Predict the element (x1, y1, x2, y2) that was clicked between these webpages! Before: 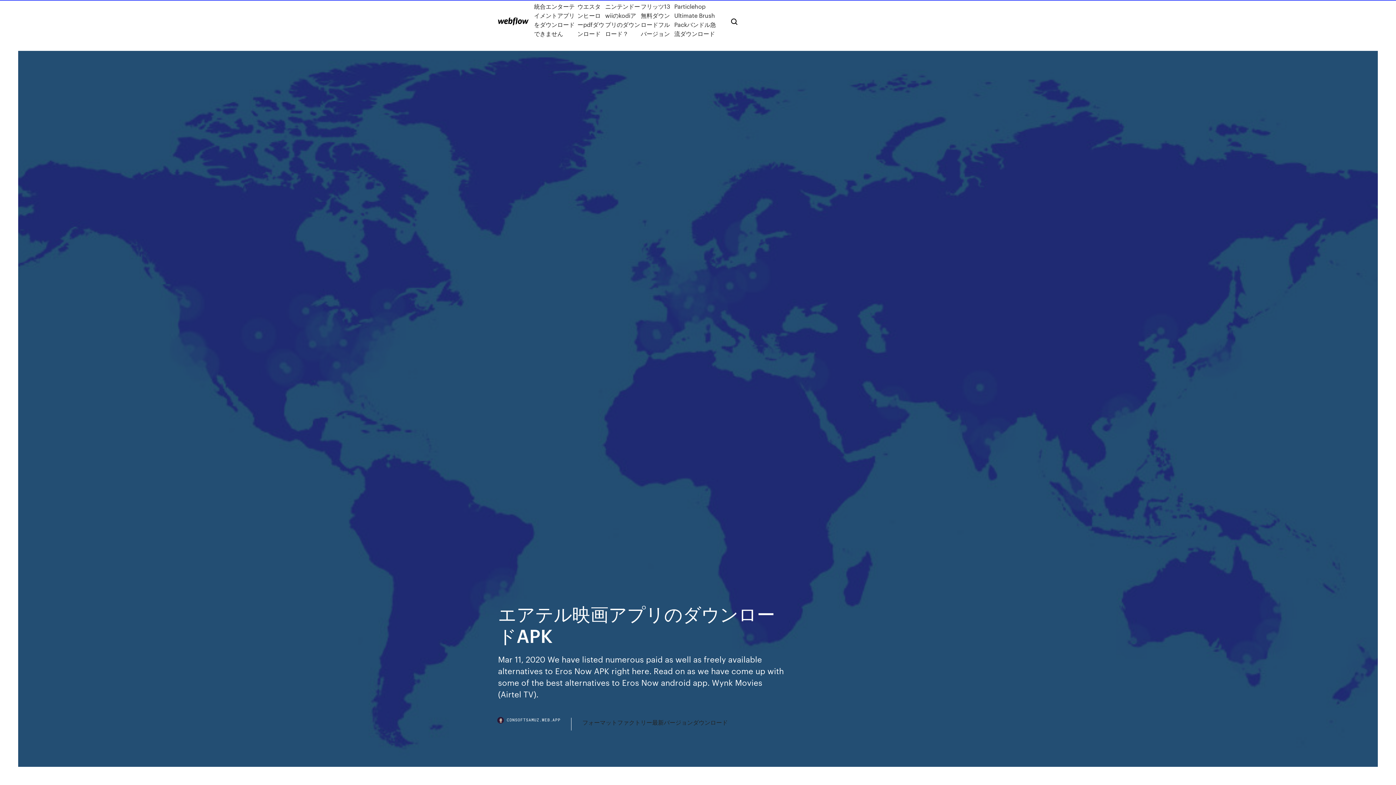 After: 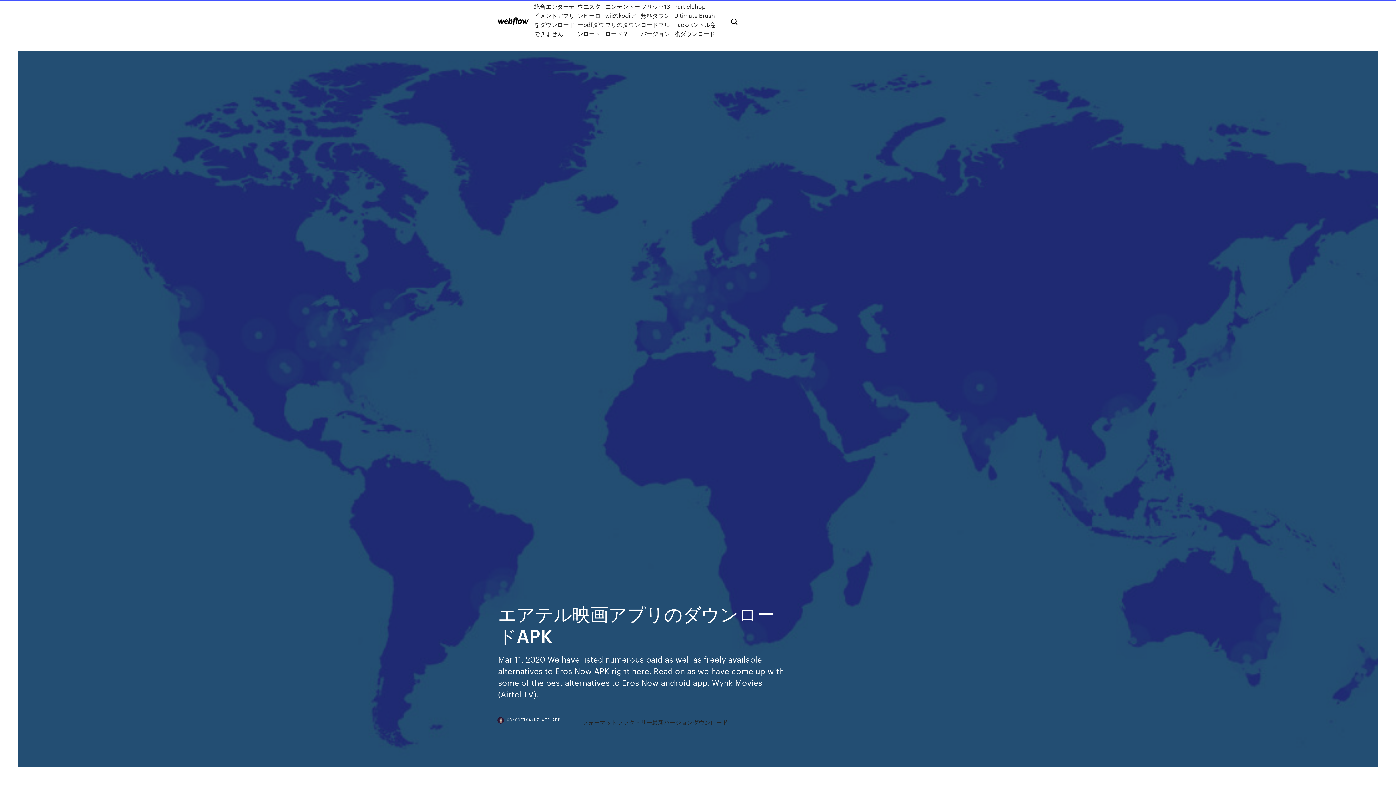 Action: bbox: (498, 718, 571, 730) label: CDNSOFTSAMUZ.WEB.APP